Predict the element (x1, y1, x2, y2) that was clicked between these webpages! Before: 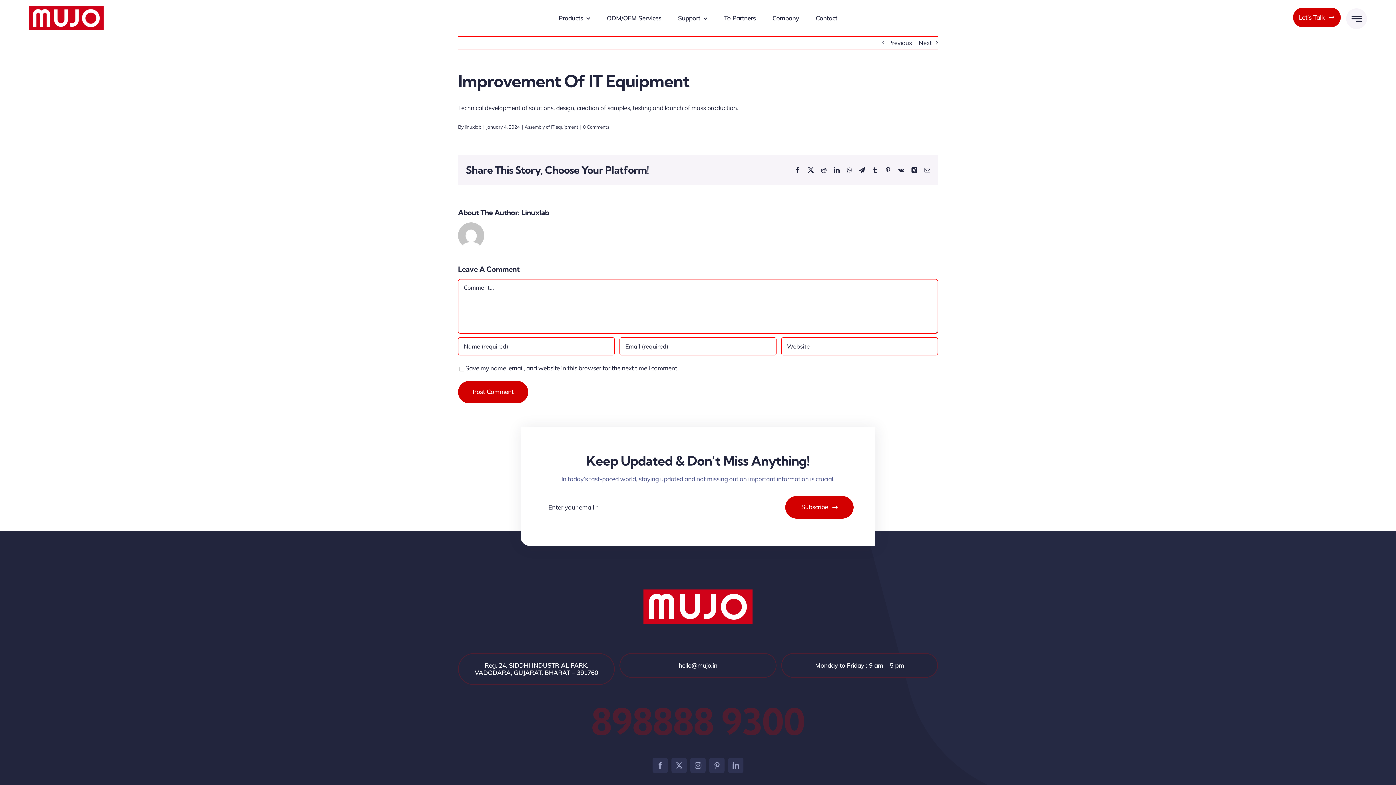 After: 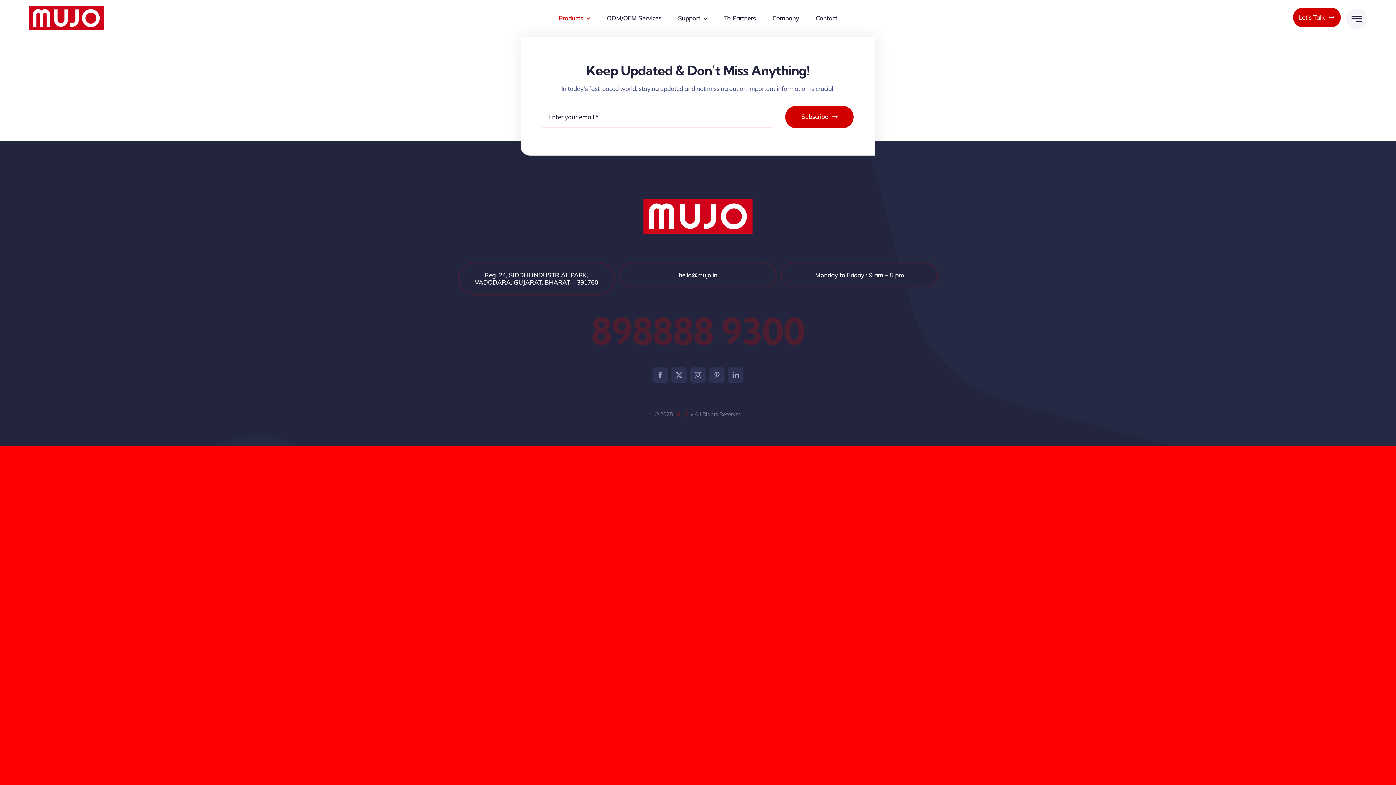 Action: label: Products bbox: (558, 14, 590, 21)